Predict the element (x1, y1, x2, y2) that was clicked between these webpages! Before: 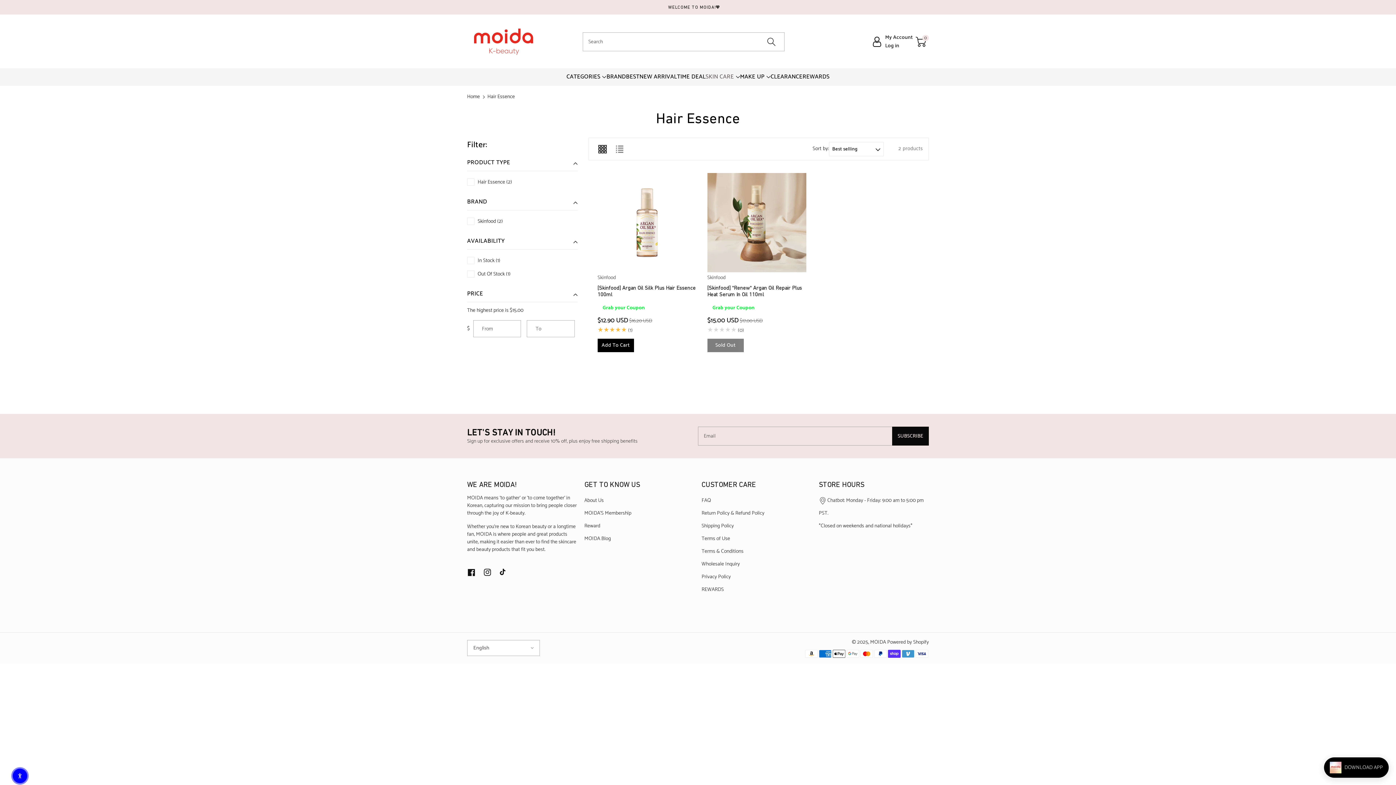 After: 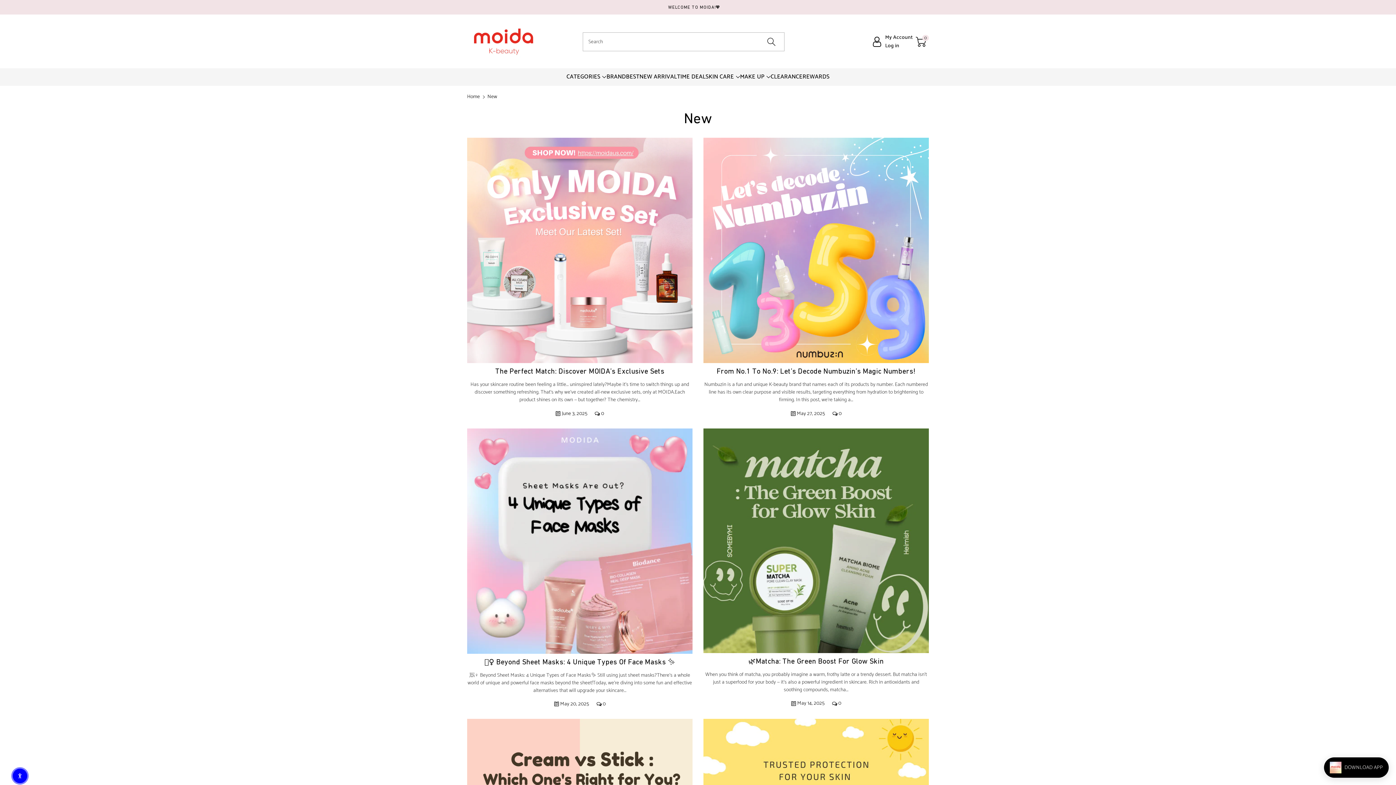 Action: label: MOIDA Blog bbox: (584, 535, 611, 543)